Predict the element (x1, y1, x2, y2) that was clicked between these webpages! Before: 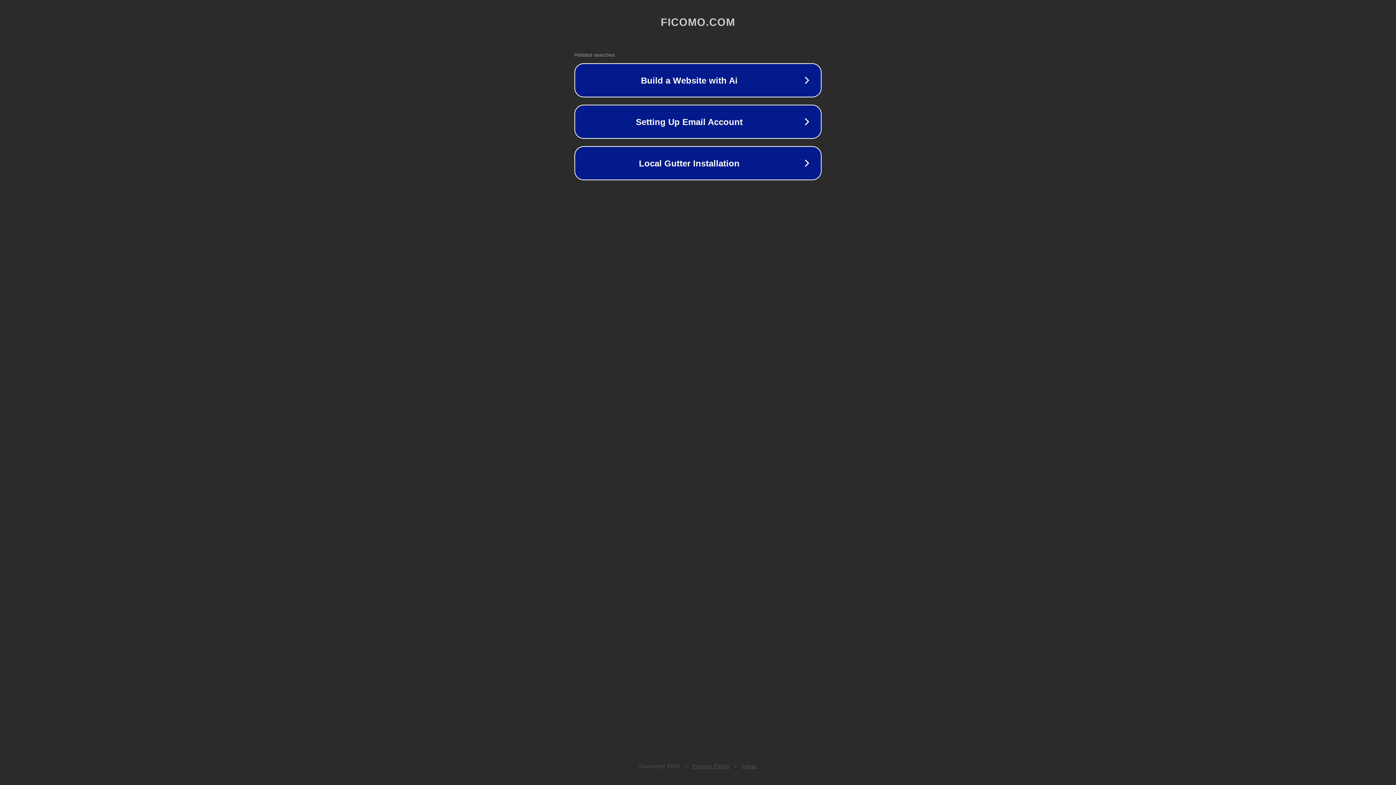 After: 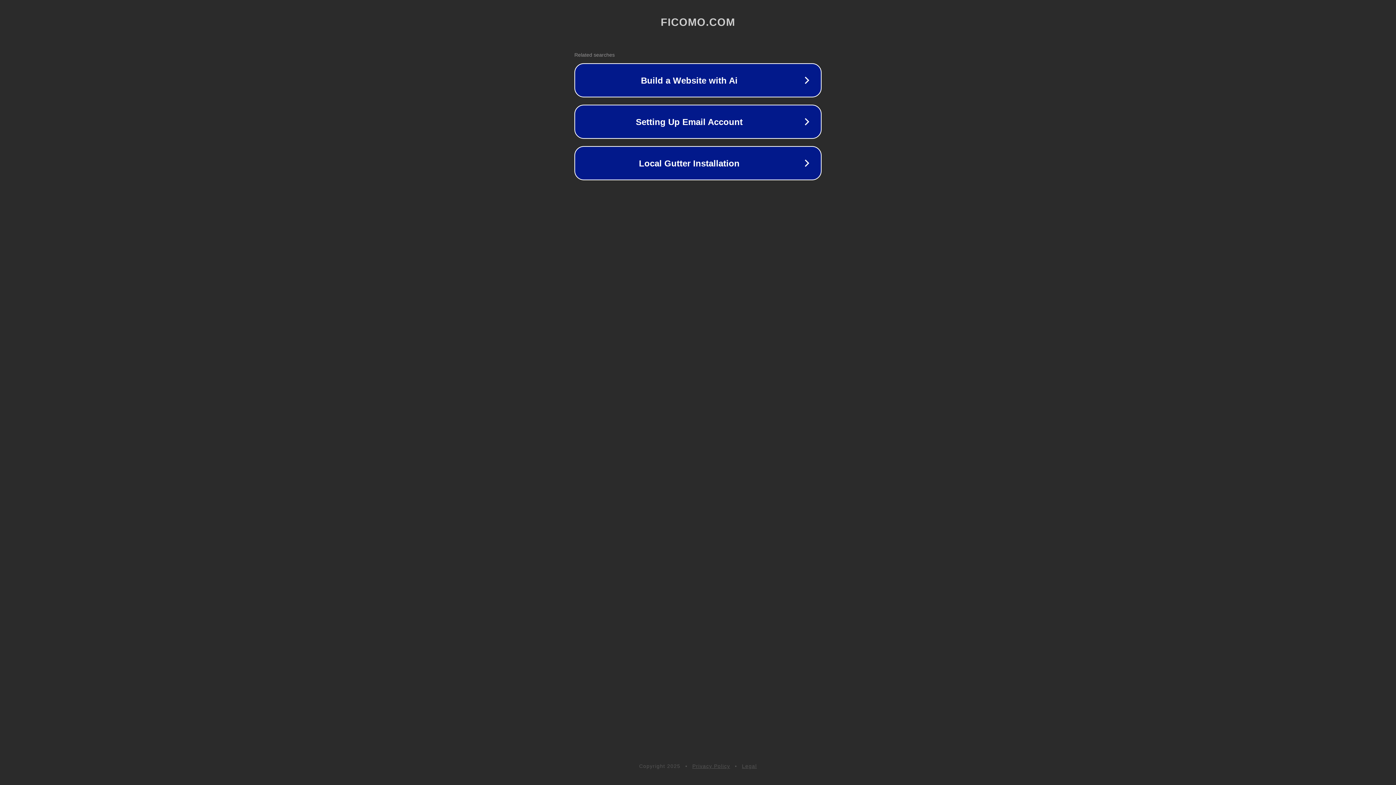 Action: label: Legal bbox: (742, 763, 757, 769)